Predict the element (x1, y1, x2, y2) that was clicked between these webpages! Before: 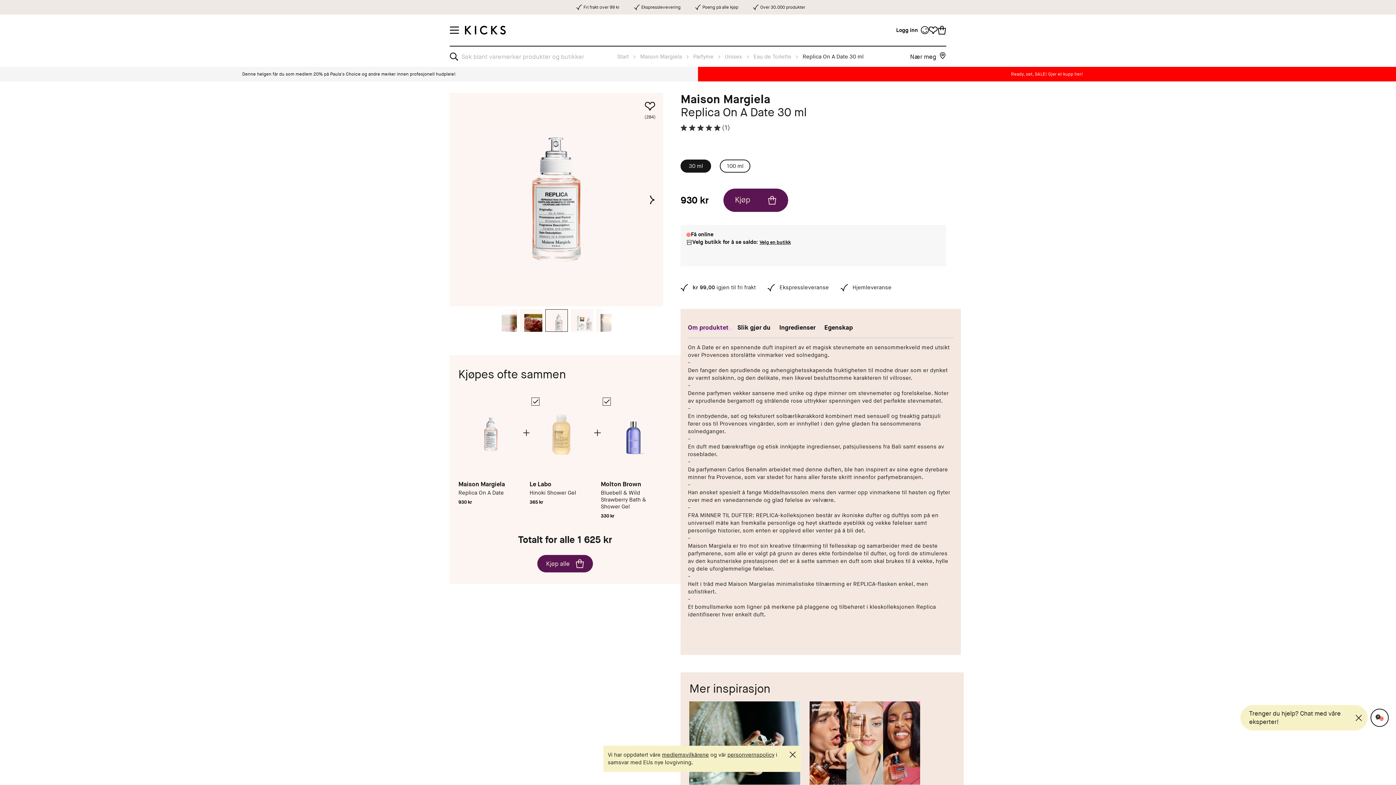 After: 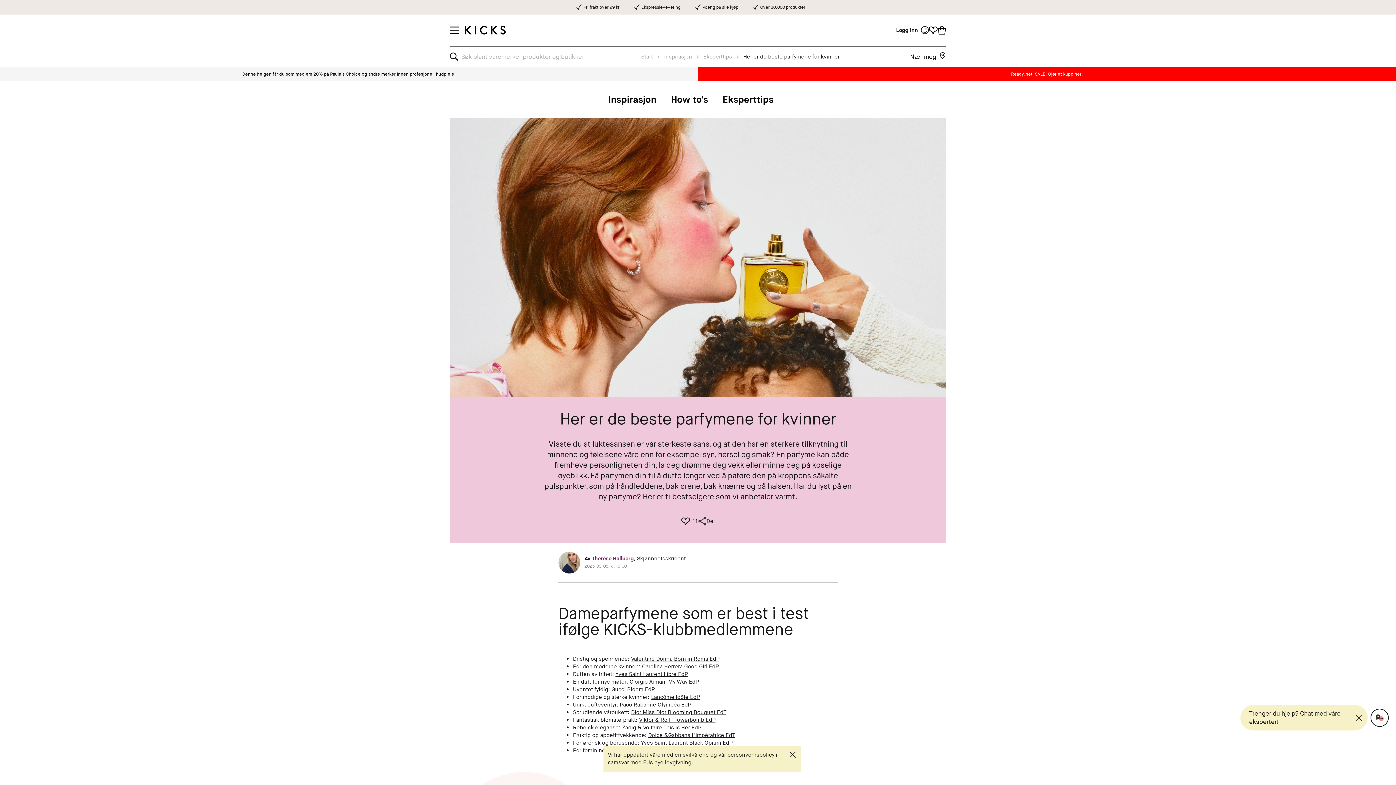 Action: bbox: (809, 701, 920, 784)